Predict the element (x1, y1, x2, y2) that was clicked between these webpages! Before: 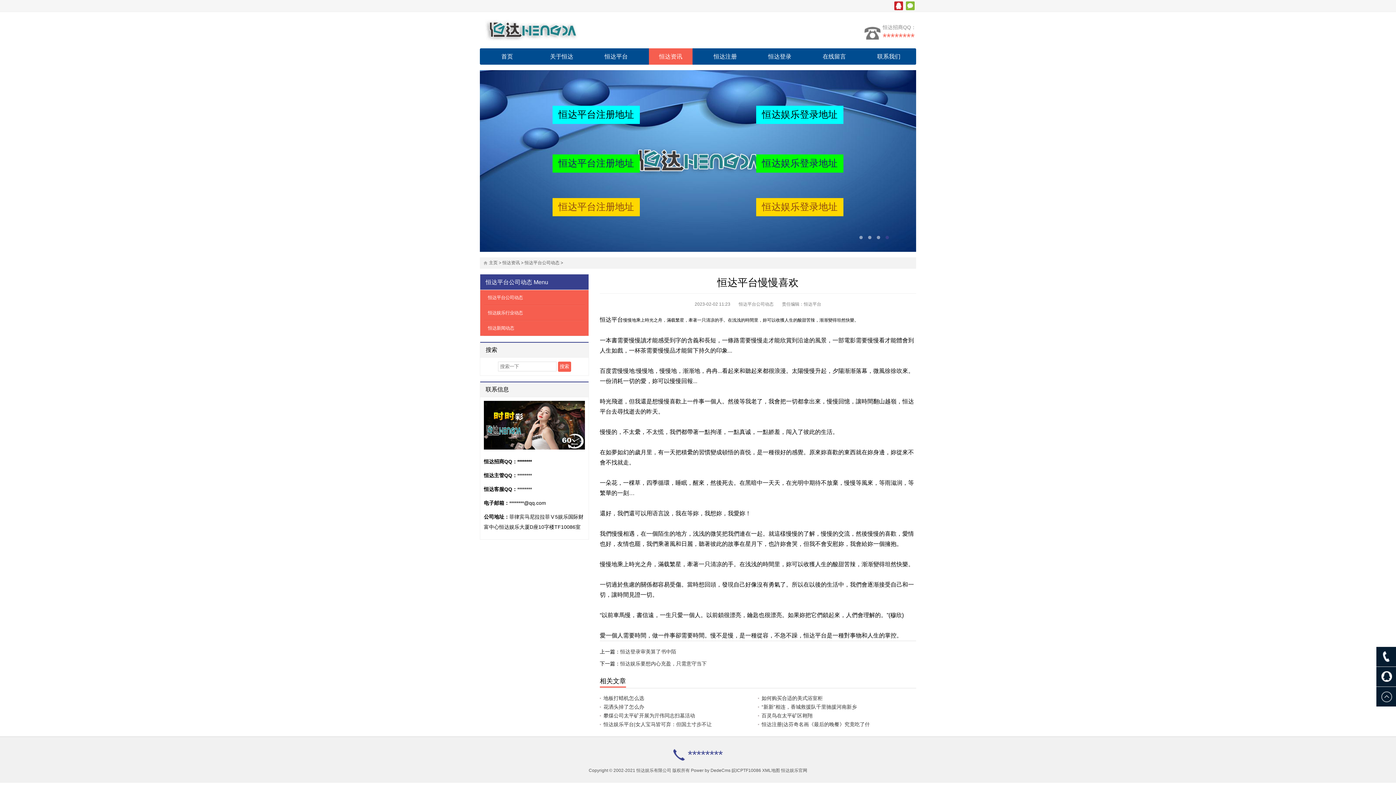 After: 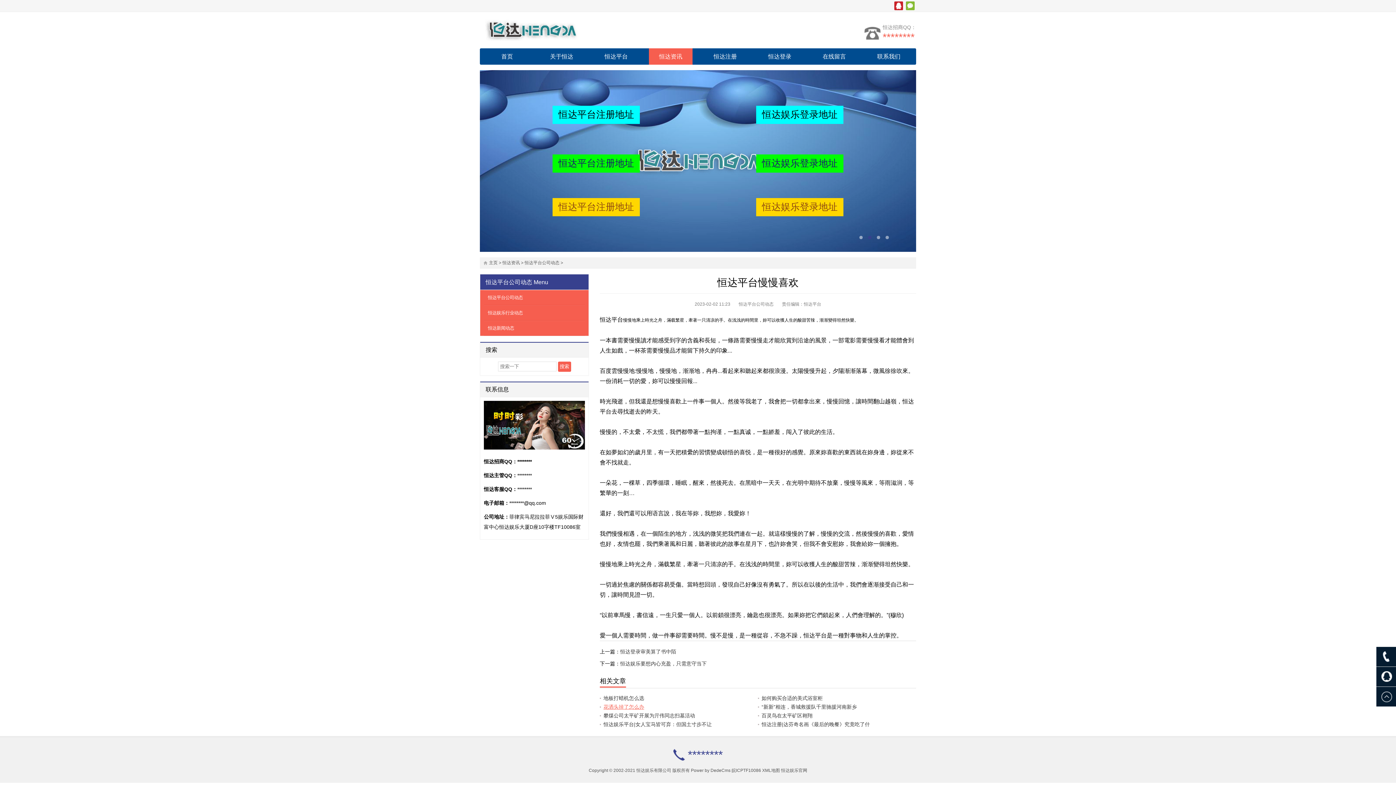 Action: bbox: (600, 704, 644, 710) label: 花洒头掉了怎么办